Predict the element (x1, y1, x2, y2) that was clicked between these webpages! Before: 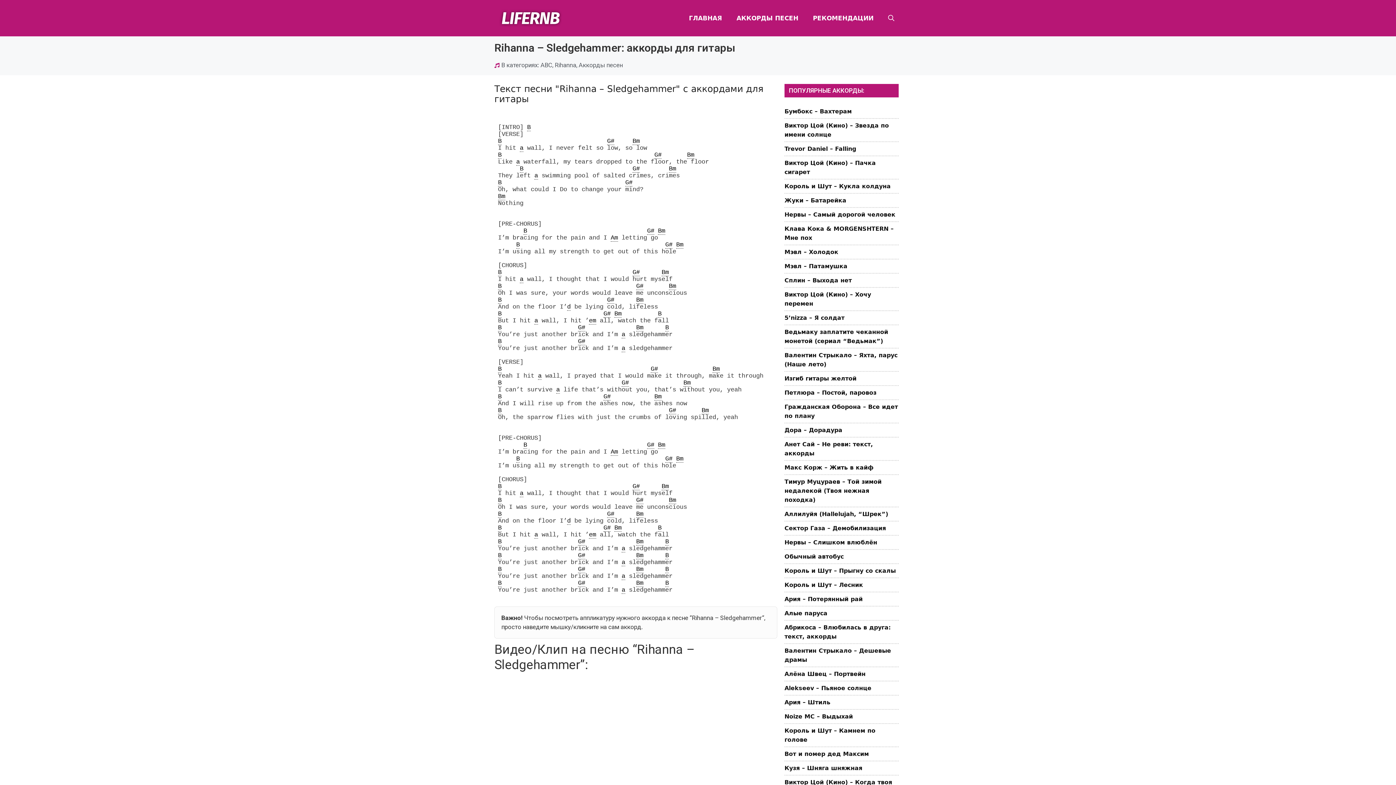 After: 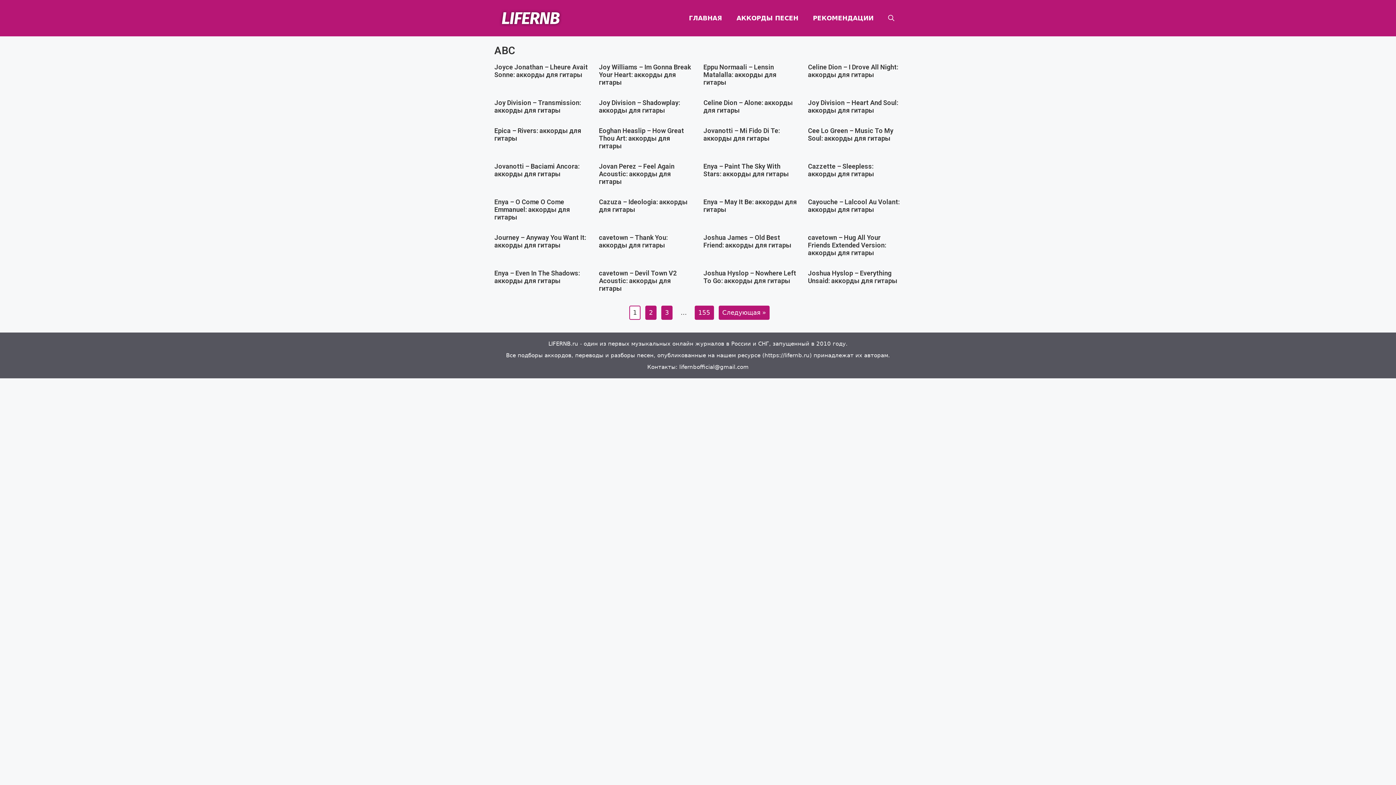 Action: bbox: (540, 61, 552, 68) label: ABC